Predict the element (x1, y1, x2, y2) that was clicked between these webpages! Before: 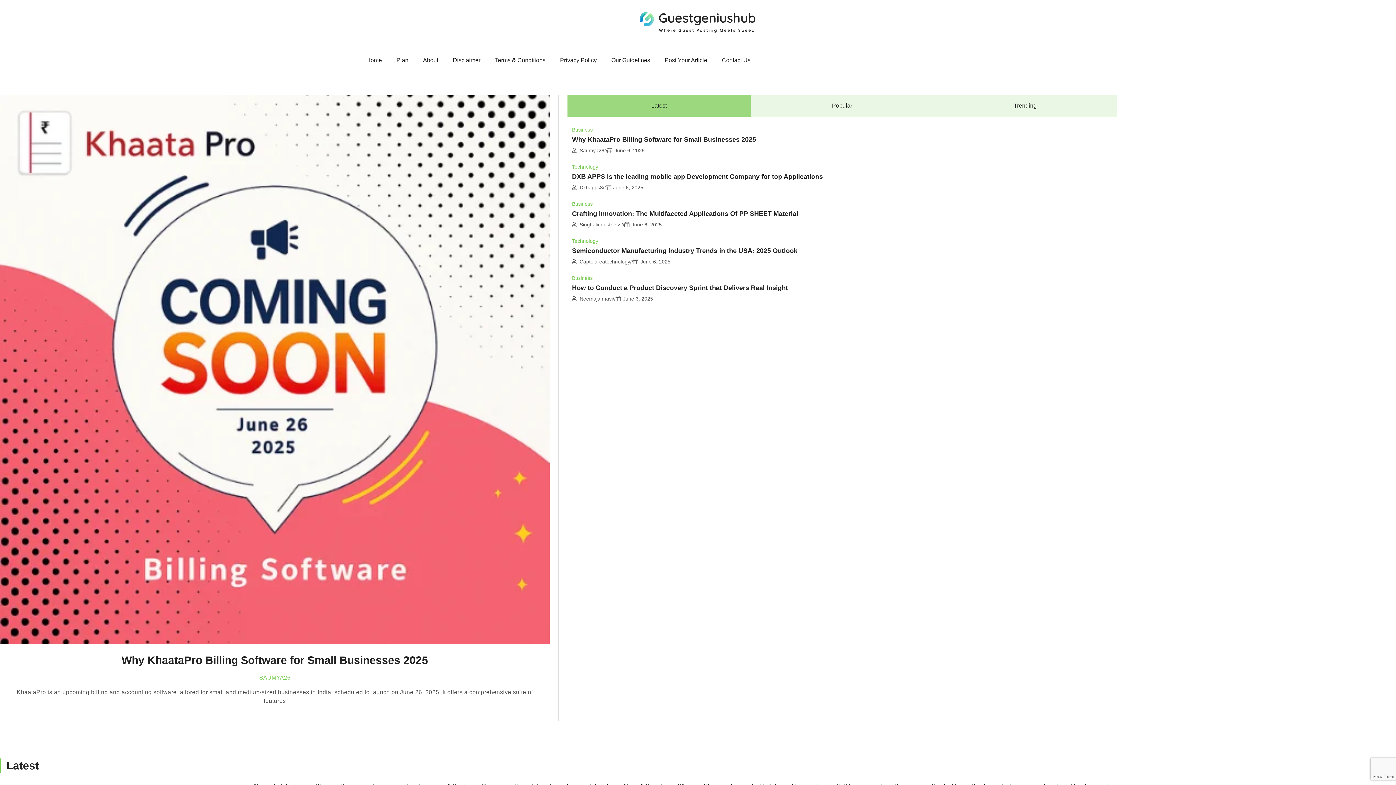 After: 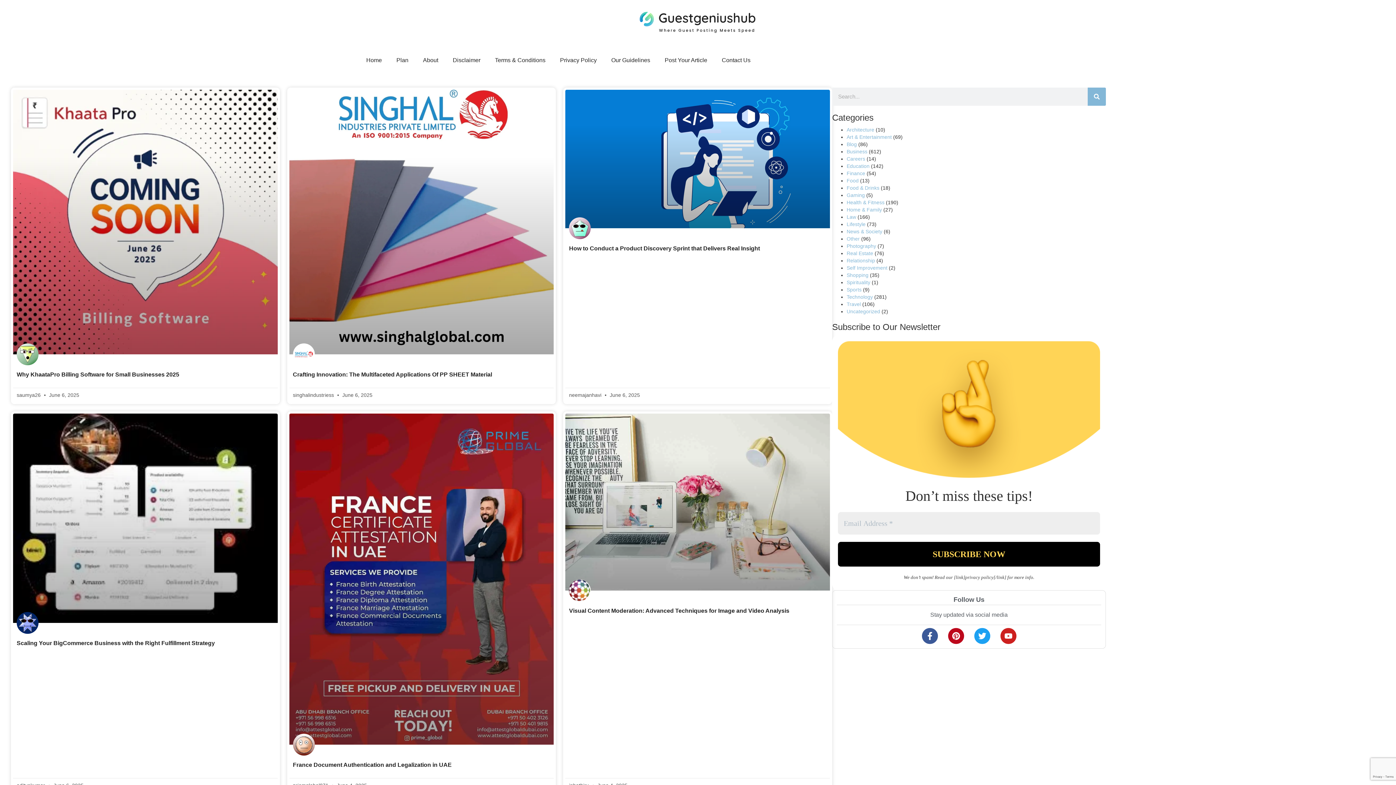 Action: label: Business bbox: (572, 126, 592, 133)